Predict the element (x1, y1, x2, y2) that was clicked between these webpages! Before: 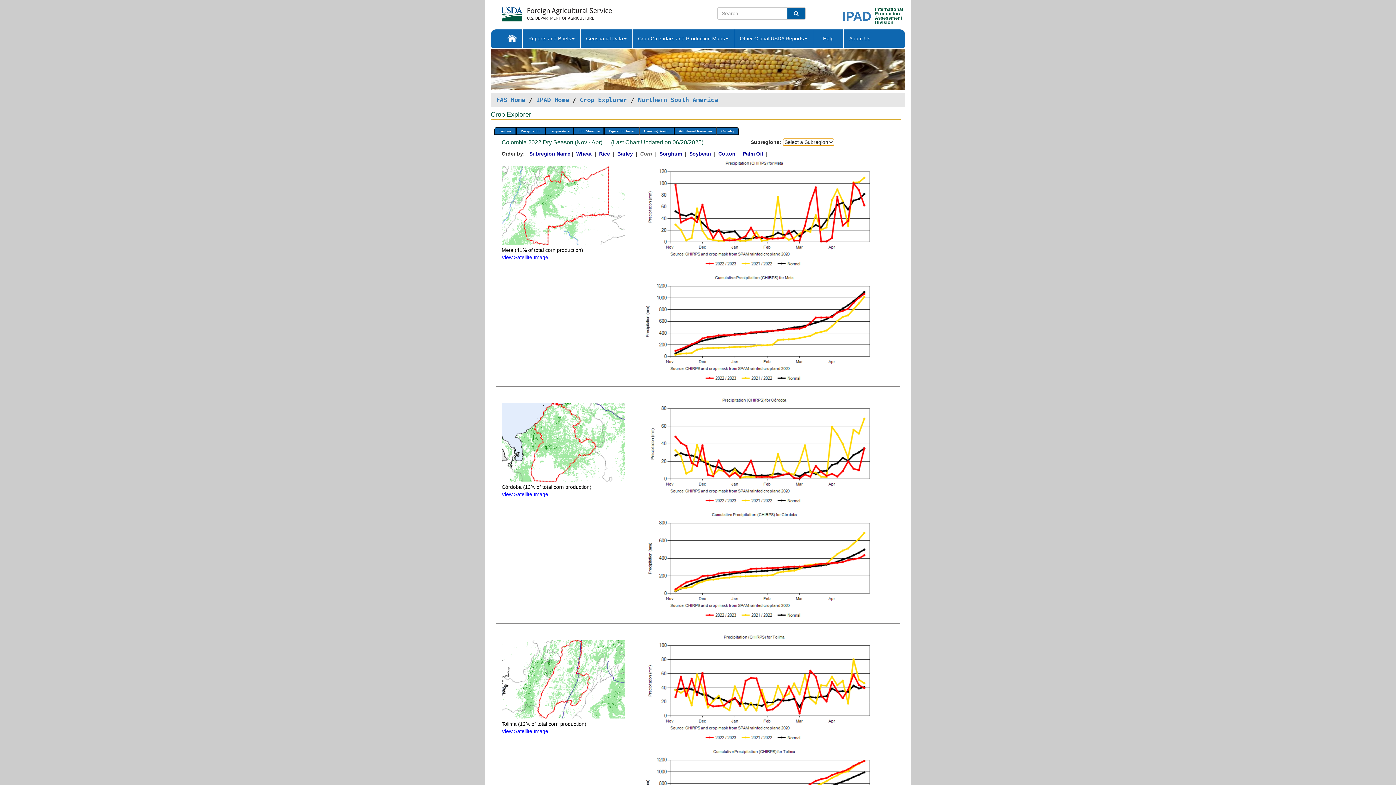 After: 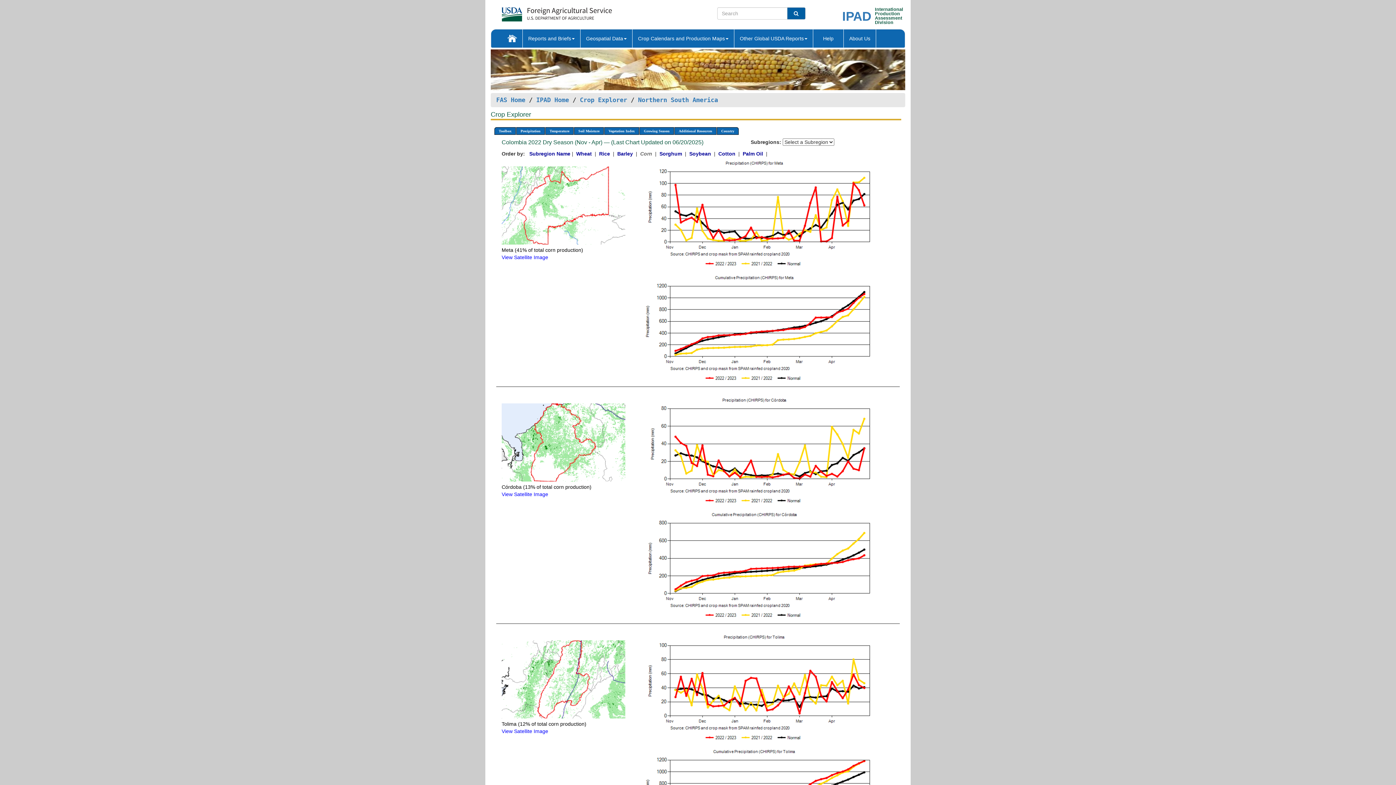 Action: label: View Satellite Image bbox: (501, 728, 548, 734)